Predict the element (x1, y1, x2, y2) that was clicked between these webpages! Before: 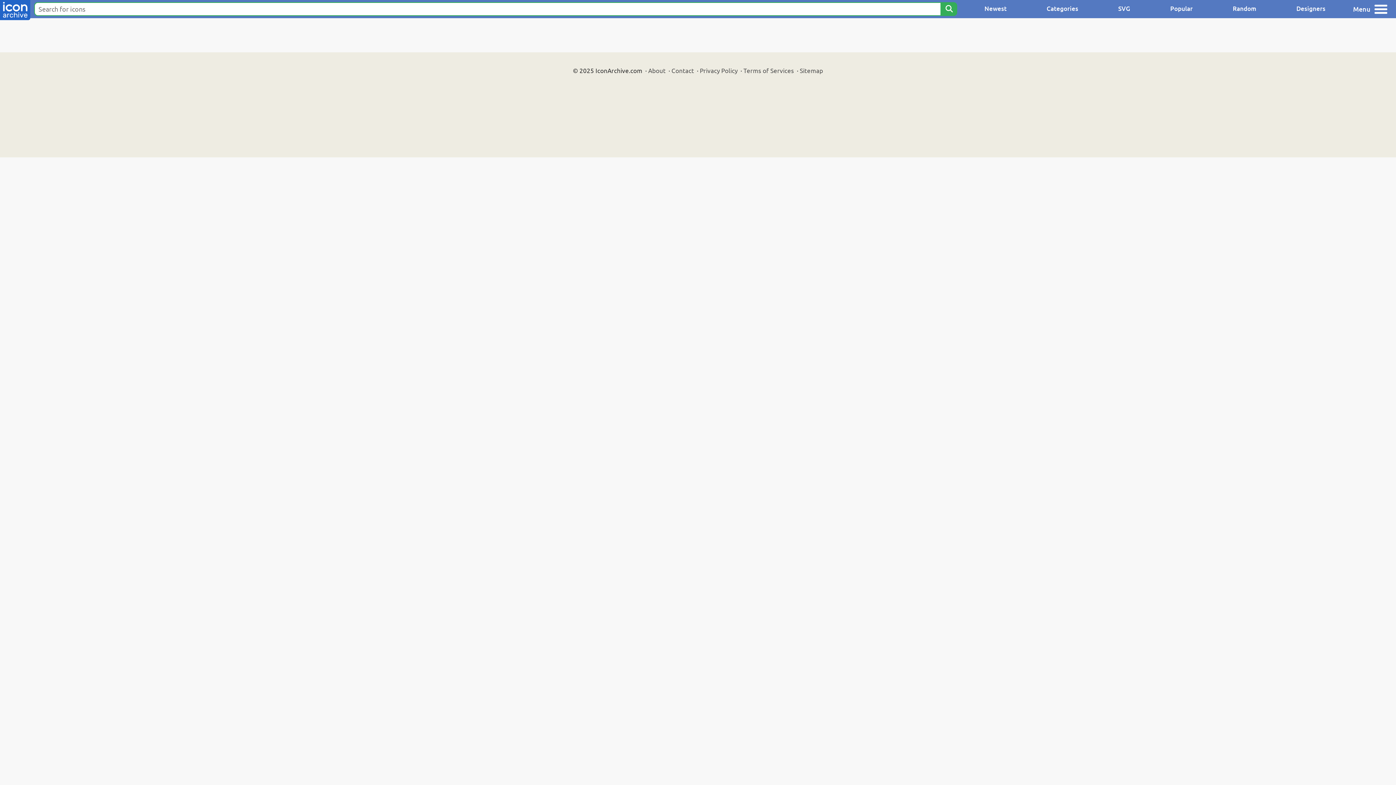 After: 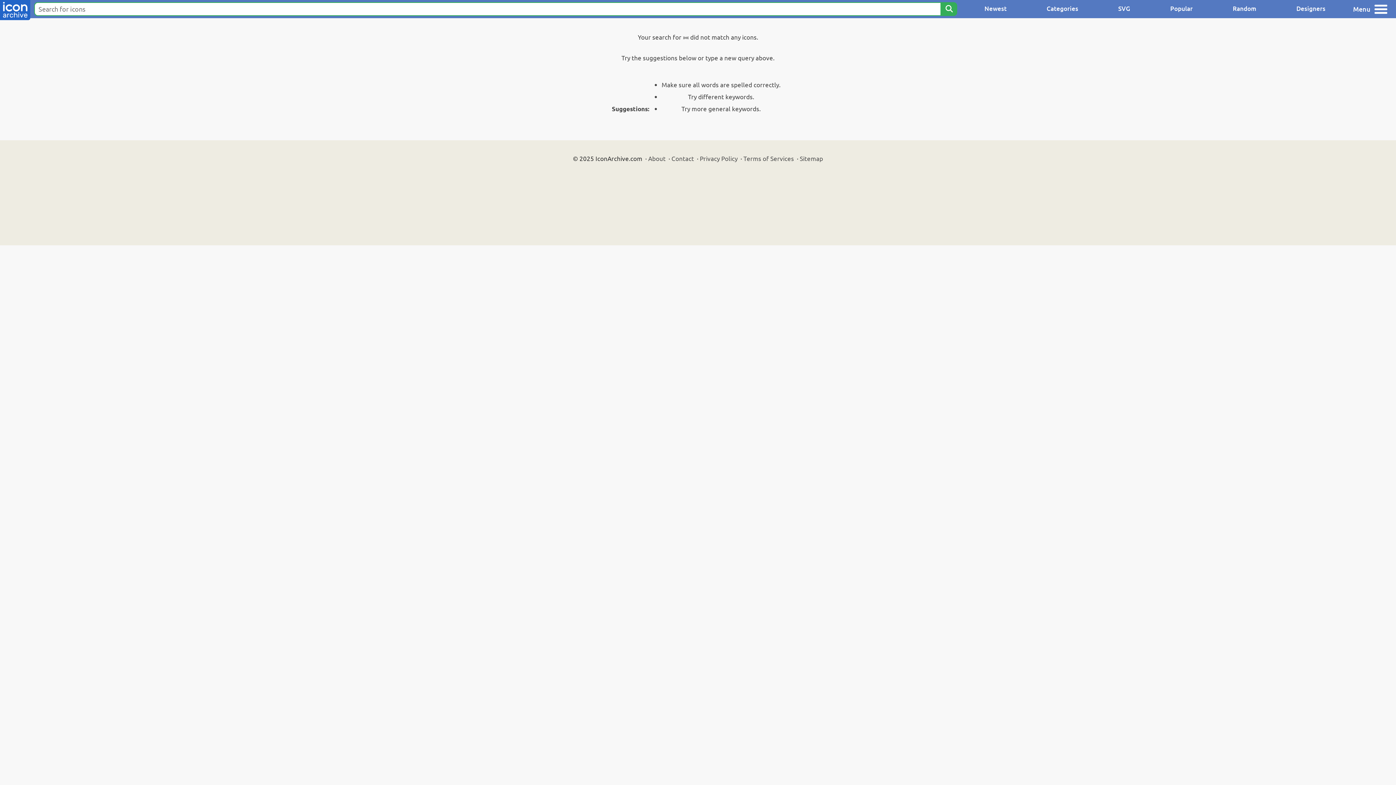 Action: label: Search bbox: (940, 2, 957, 16)